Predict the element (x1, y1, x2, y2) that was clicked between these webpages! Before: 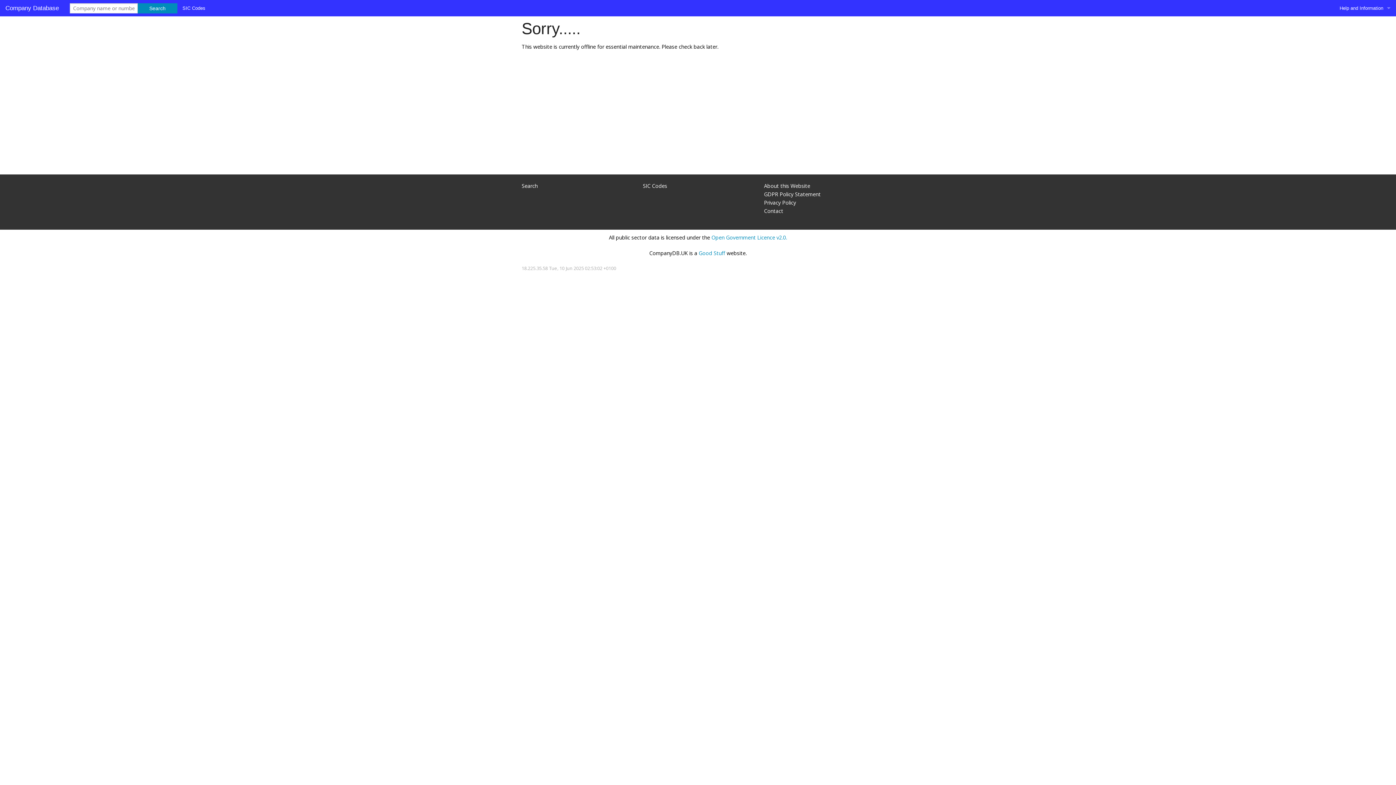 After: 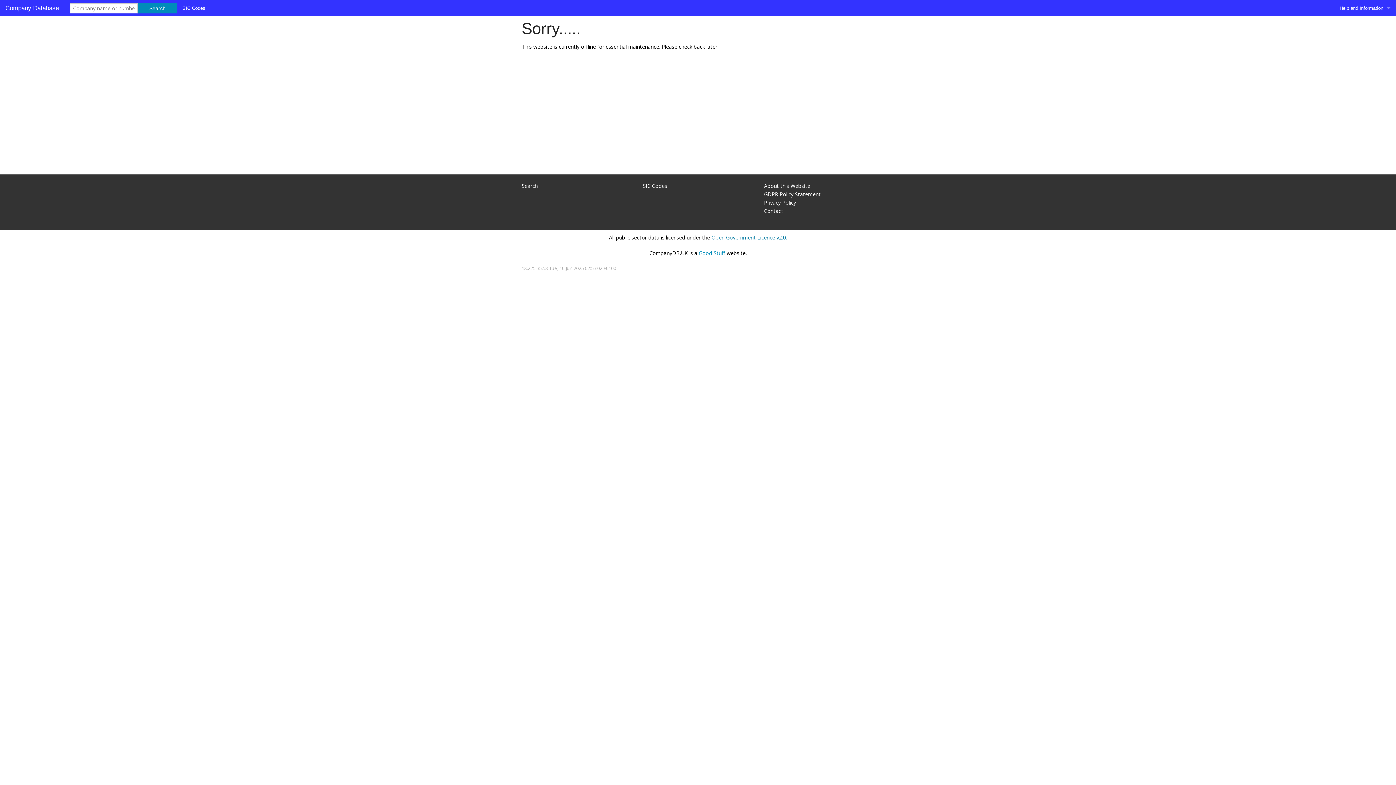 Action: label: Open Government Licence v2.0. bbox: (711, 234, 787, 241)